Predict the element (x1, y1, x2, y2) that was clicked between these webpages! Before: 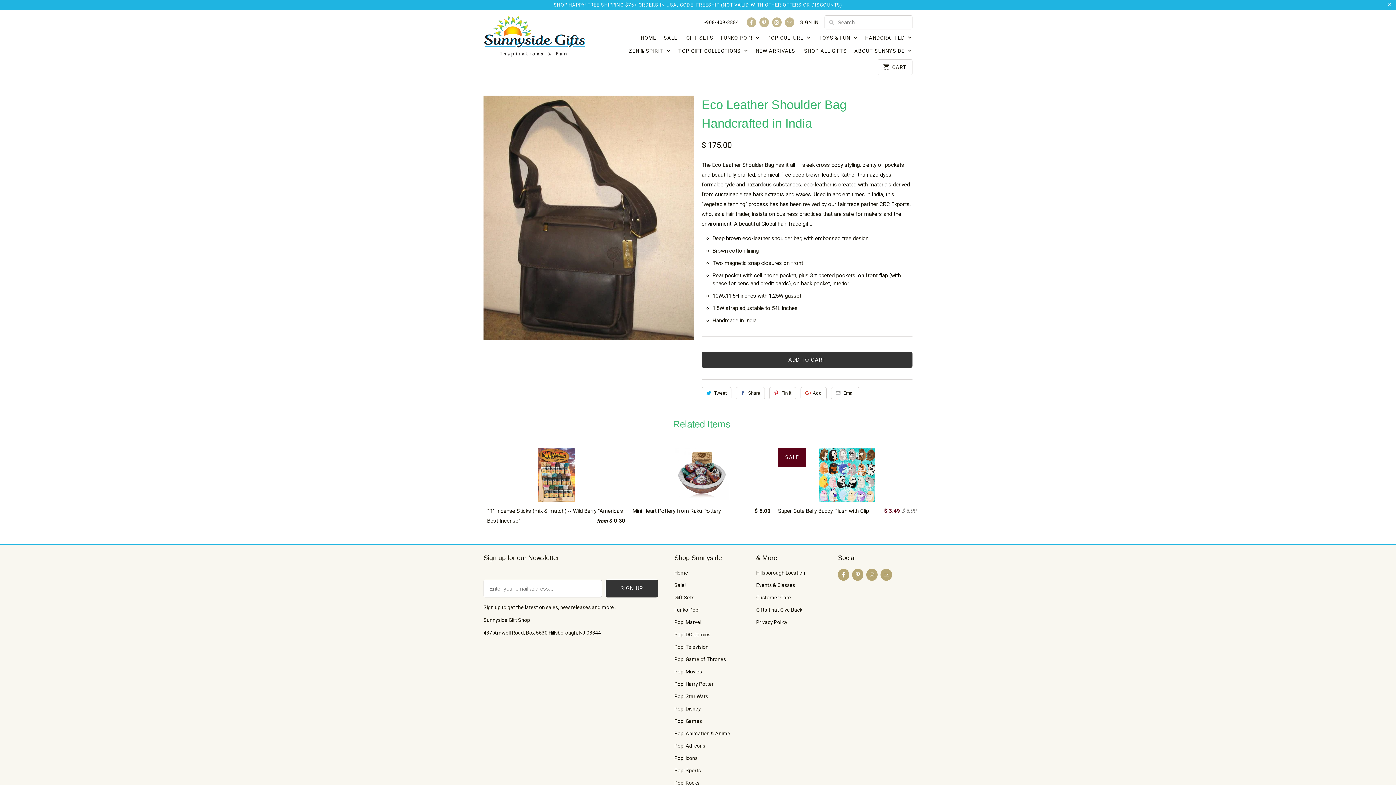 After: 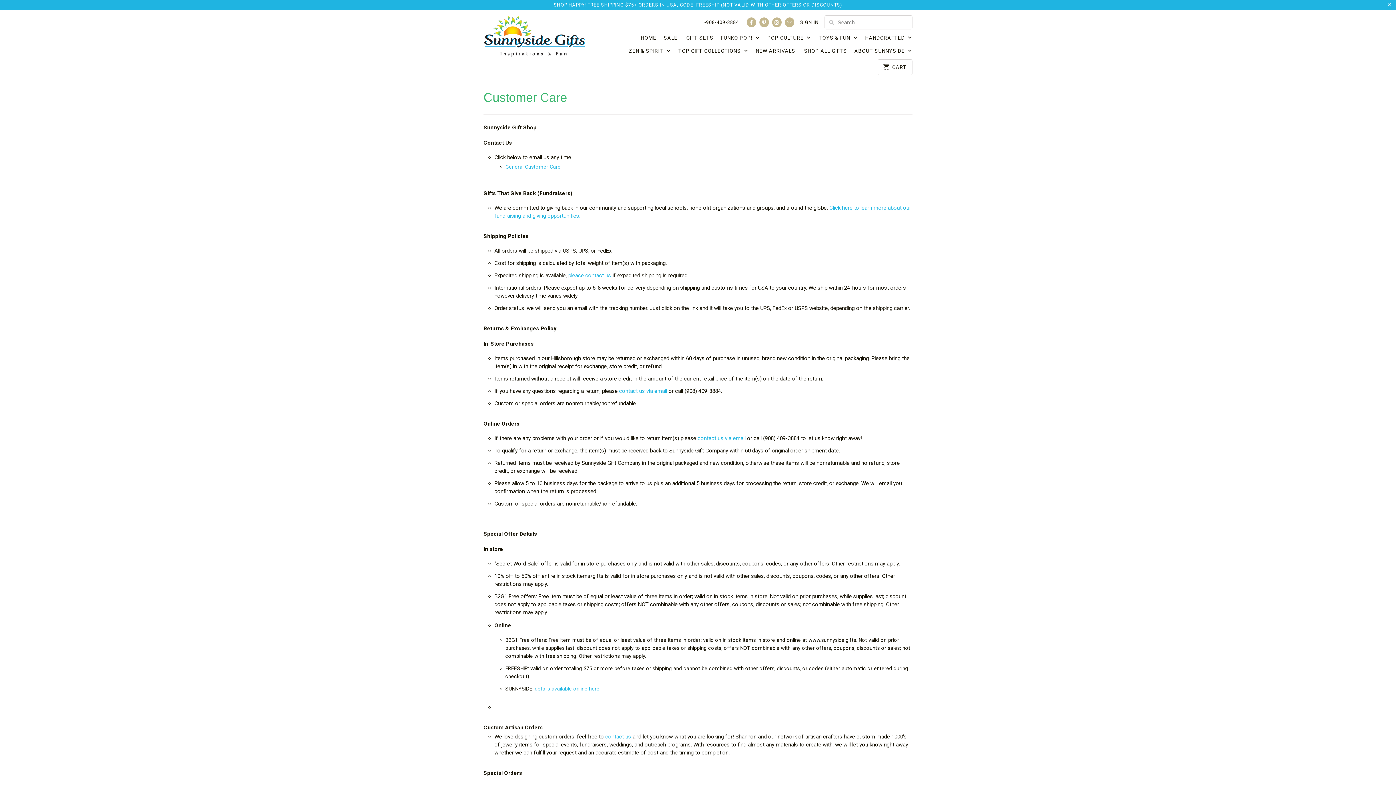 Action: label: Customer Care bbox: (756, 594, 791, 600)